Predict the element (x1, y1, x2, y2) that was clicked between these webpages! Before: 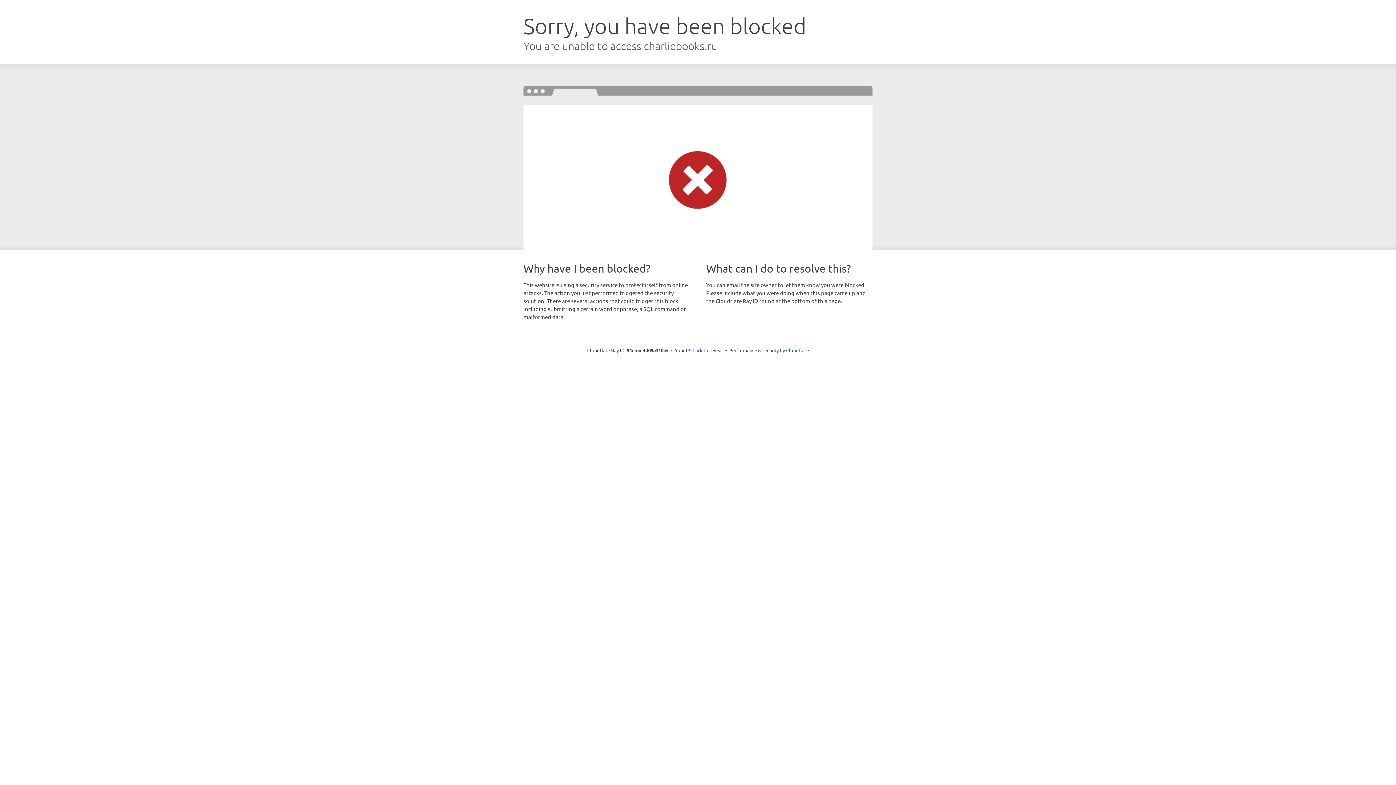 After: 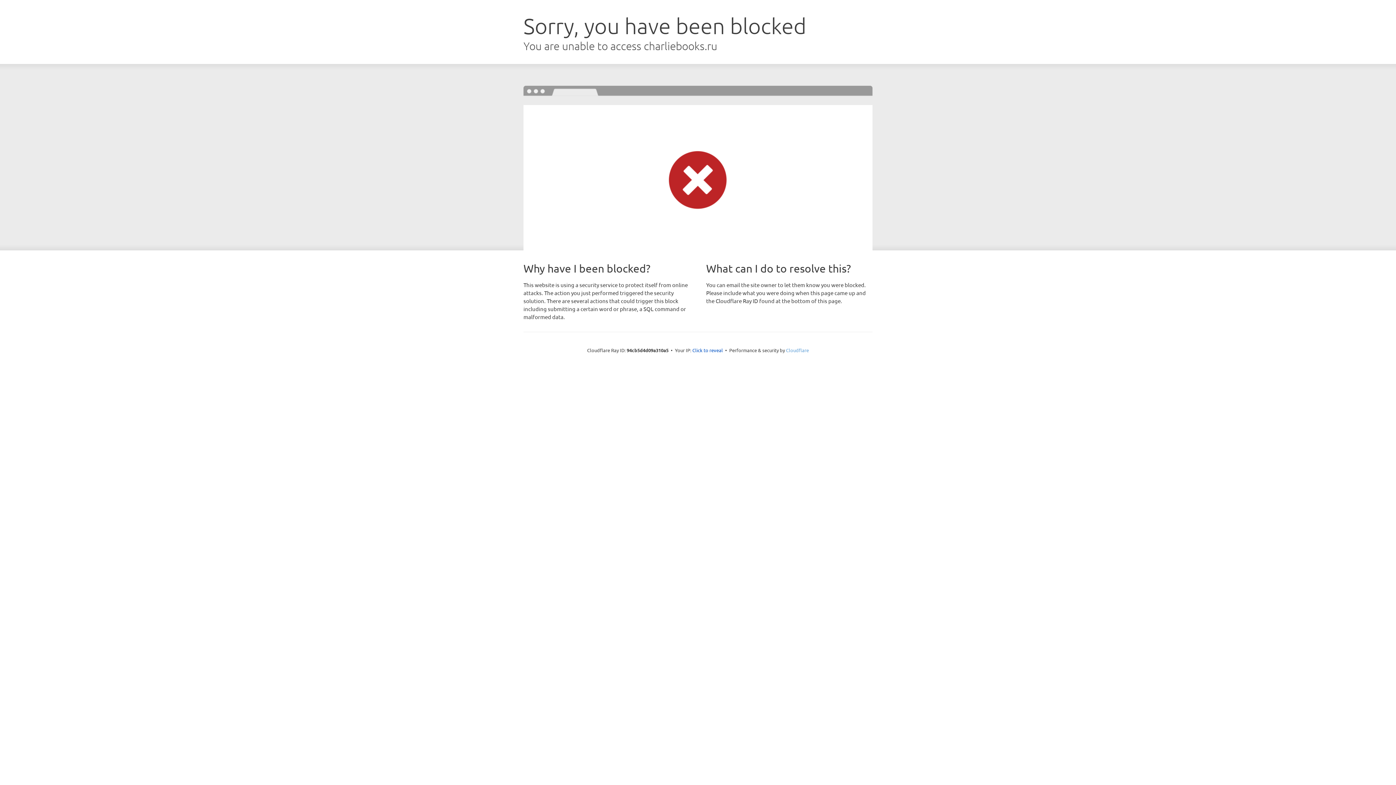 Action: bbox: (786, 347, 809, 353) label: Cloudflare